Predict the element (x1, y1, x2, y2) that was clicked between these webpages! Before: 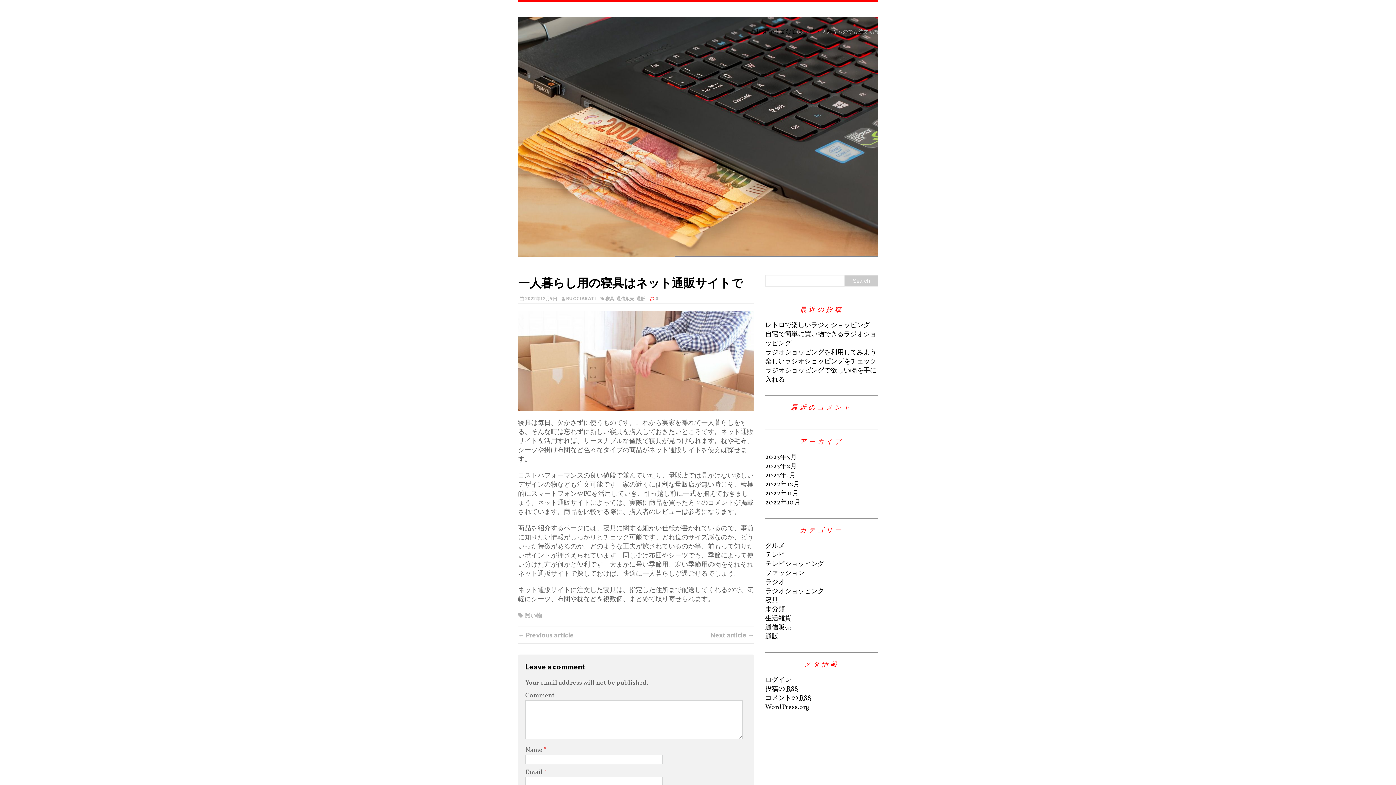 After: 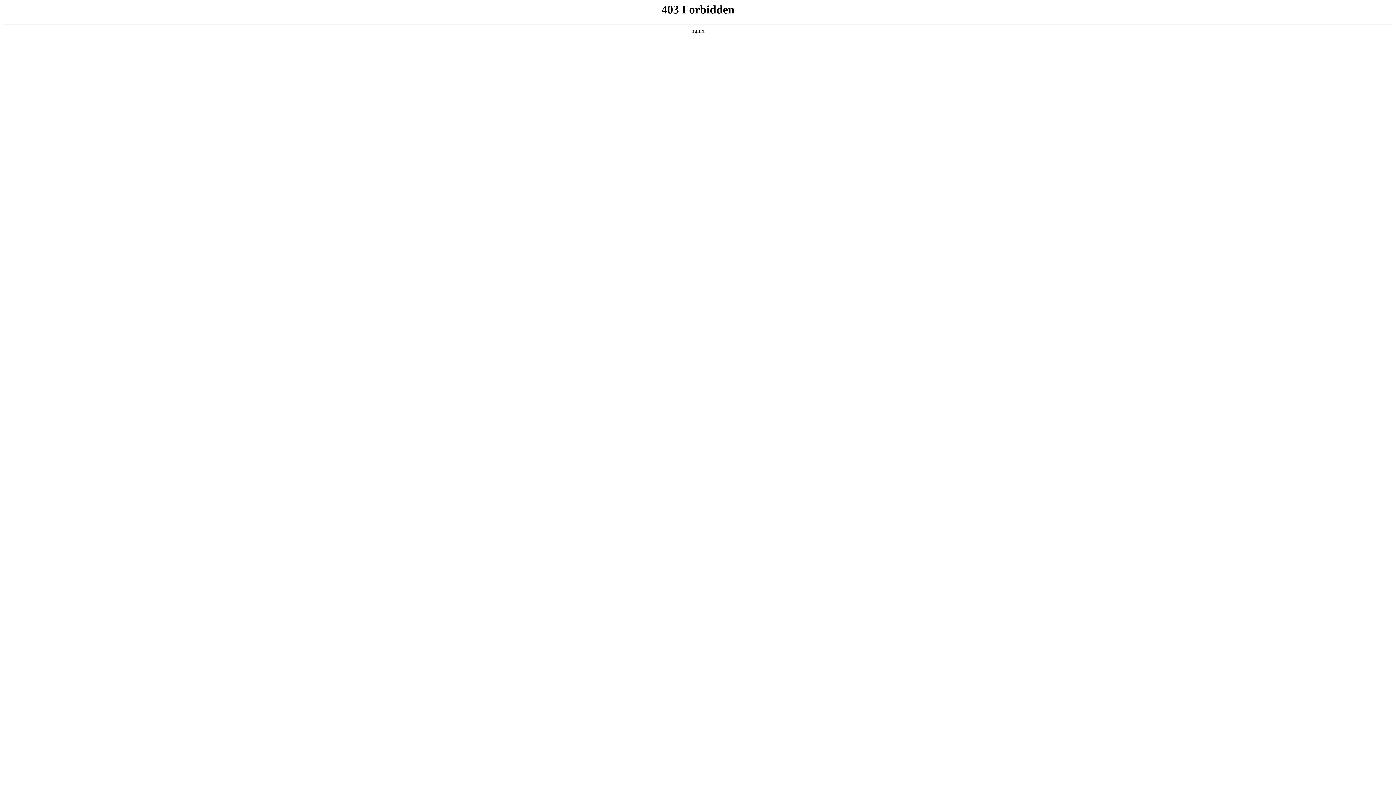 Action: label: WordPress.org bbox: (765, 703, 809, 712)